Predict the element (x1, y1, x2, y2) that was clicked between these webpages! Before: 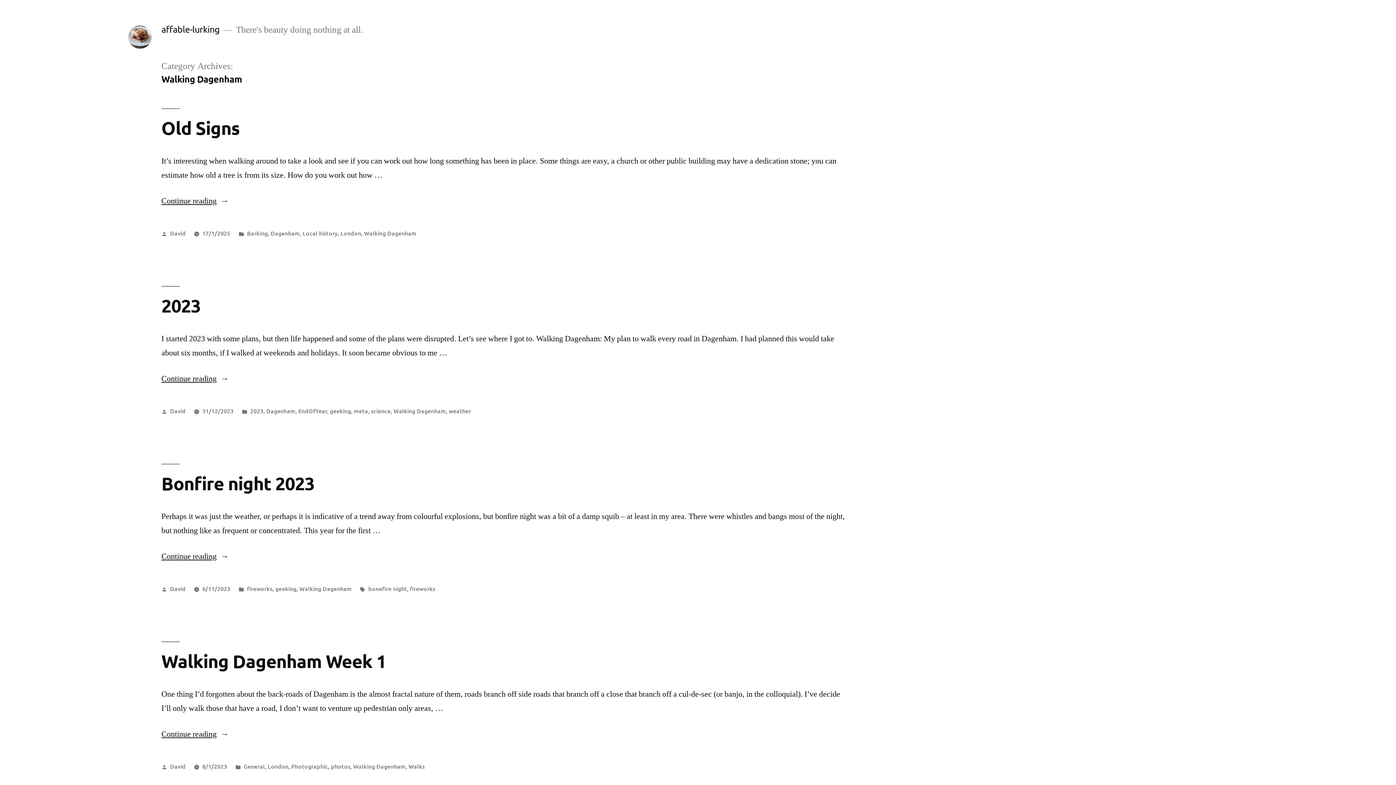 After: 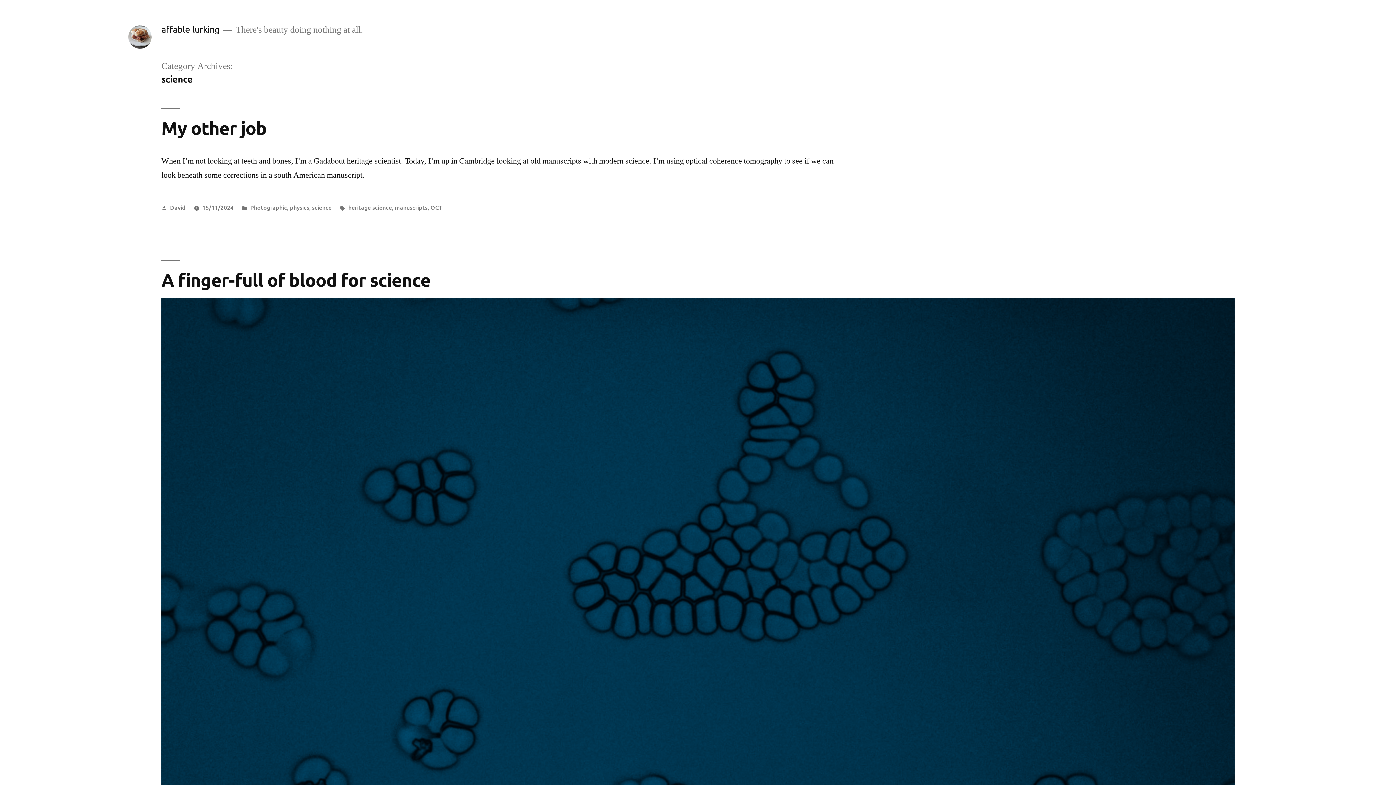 Action: bbox: (371, 406, 390, 414) label: science